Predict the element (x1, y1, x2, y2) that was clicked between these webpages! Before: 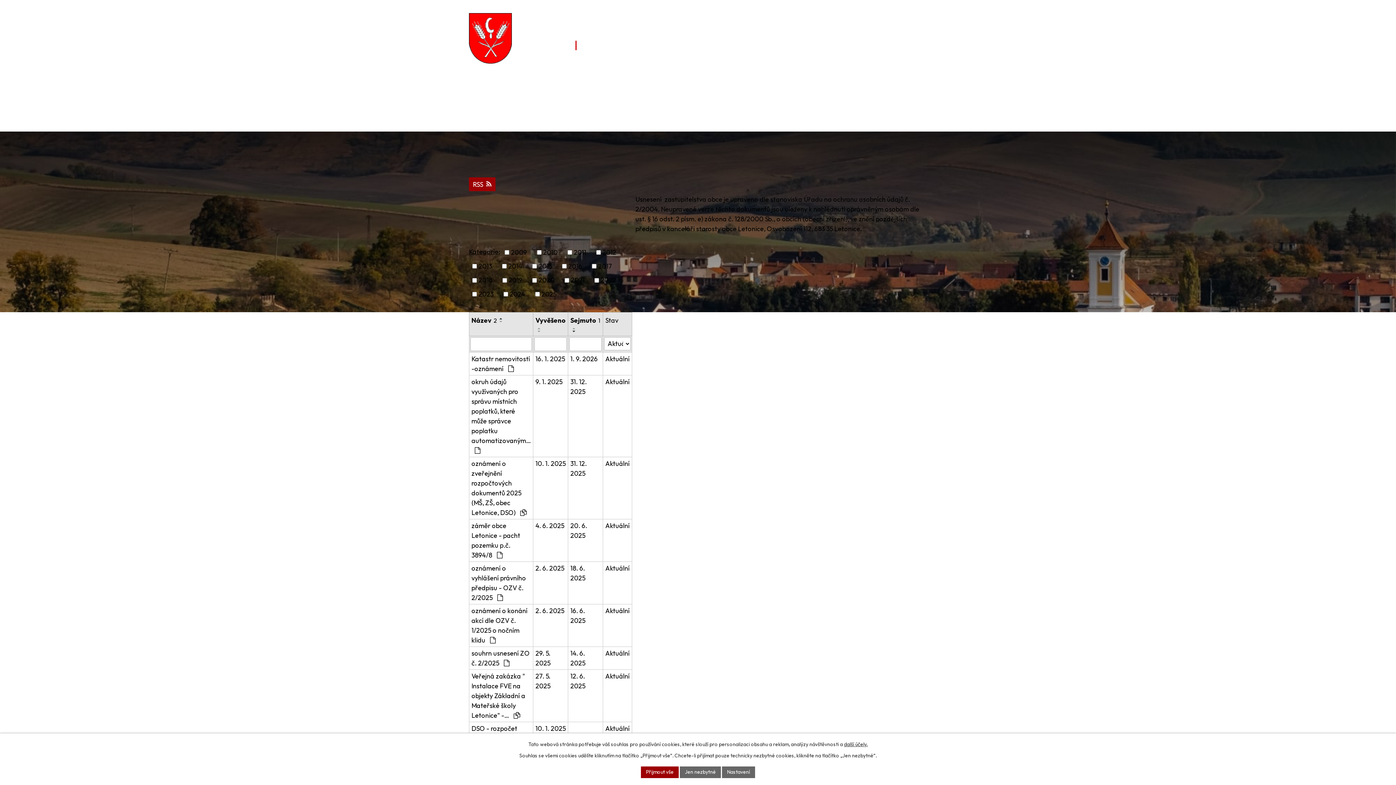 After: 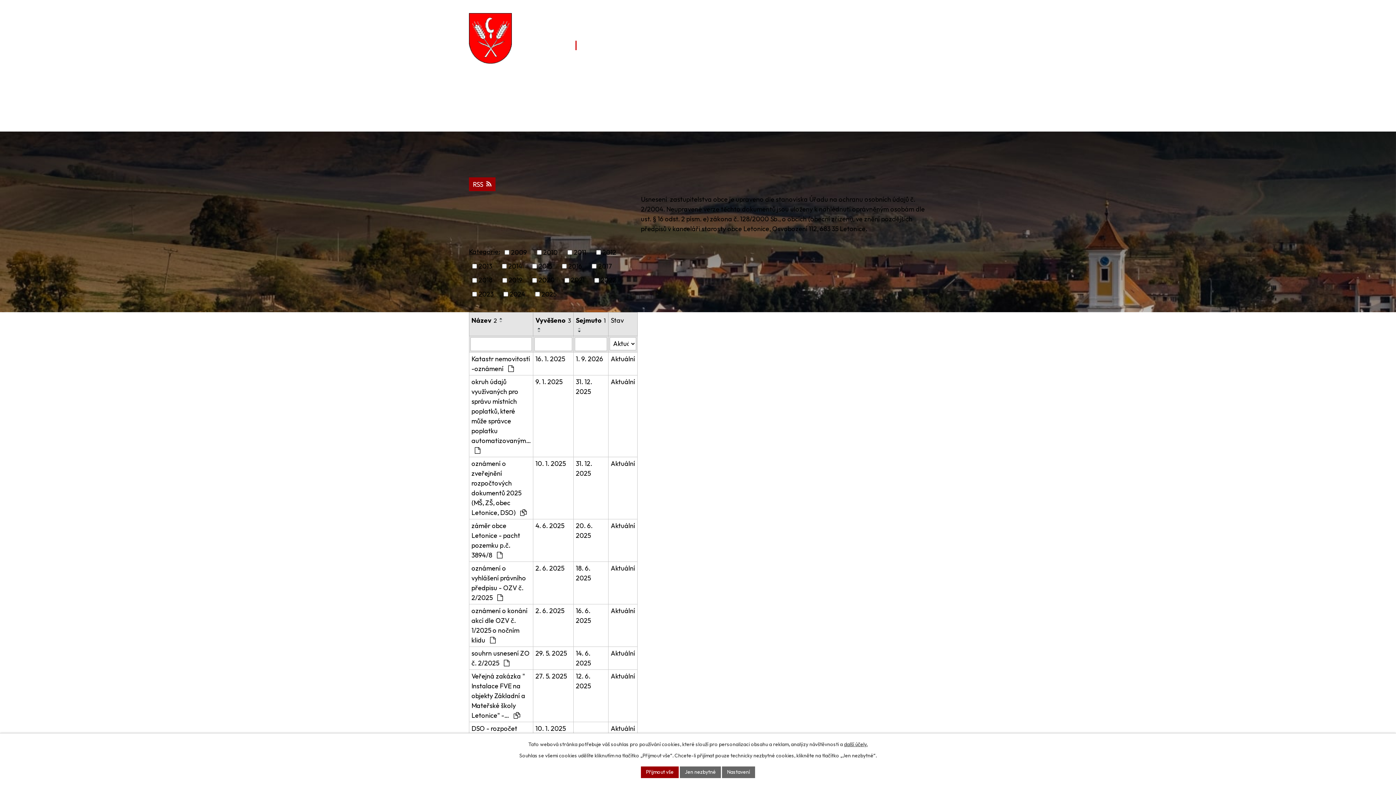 Action: bbox: (535, 327, 543, 330)